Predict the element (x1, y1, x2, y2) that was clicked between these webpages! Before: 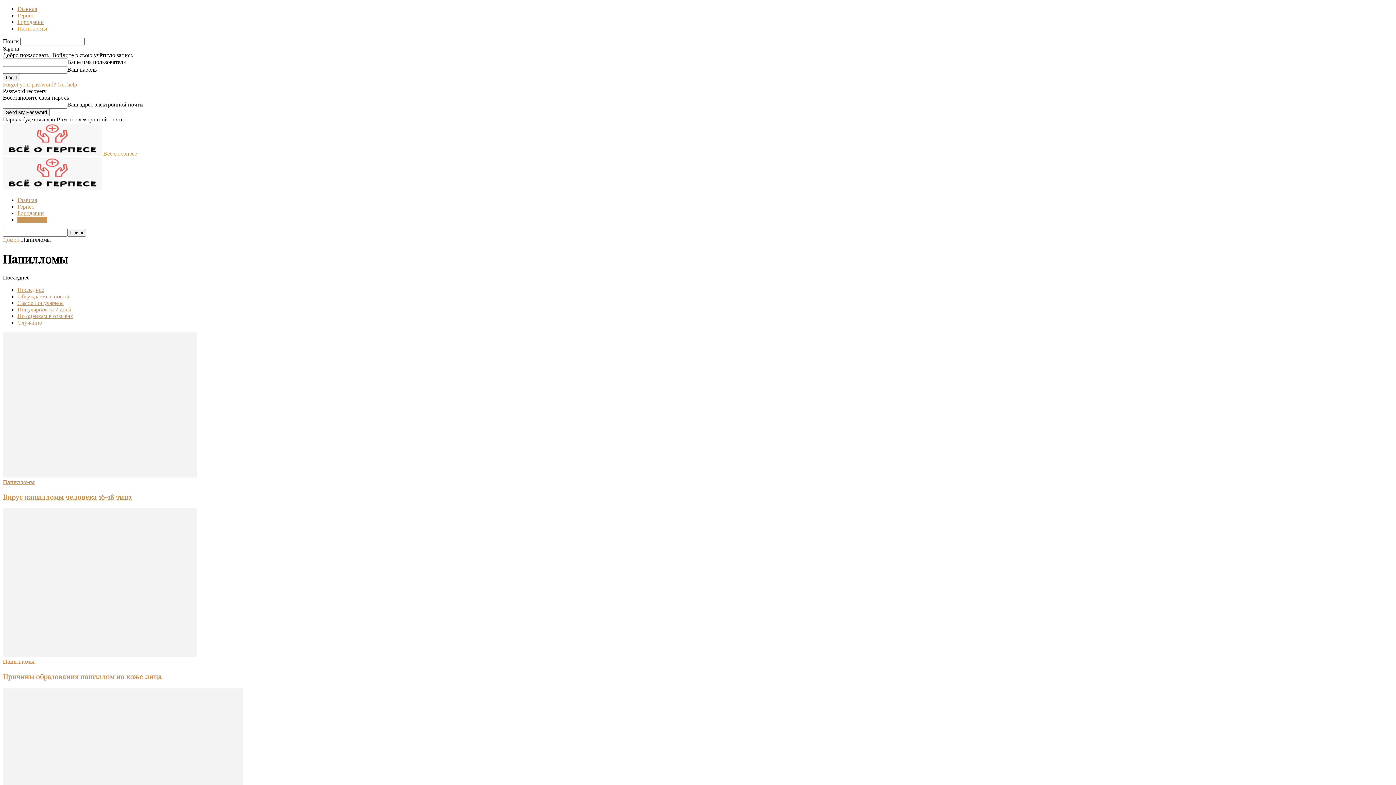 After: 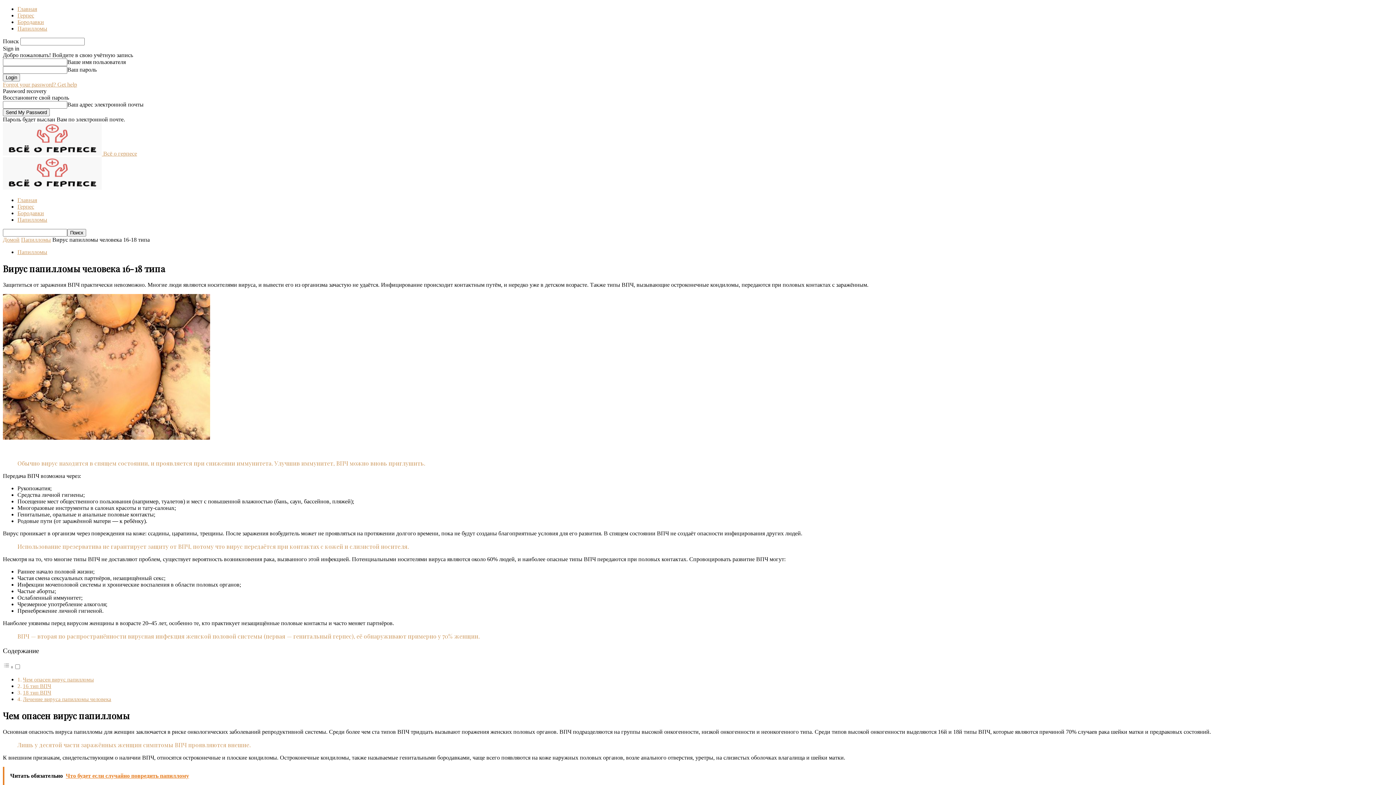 Action: label: Вирус папилломы человека 16-18 типа bbox: (2, 492, 132, 501)